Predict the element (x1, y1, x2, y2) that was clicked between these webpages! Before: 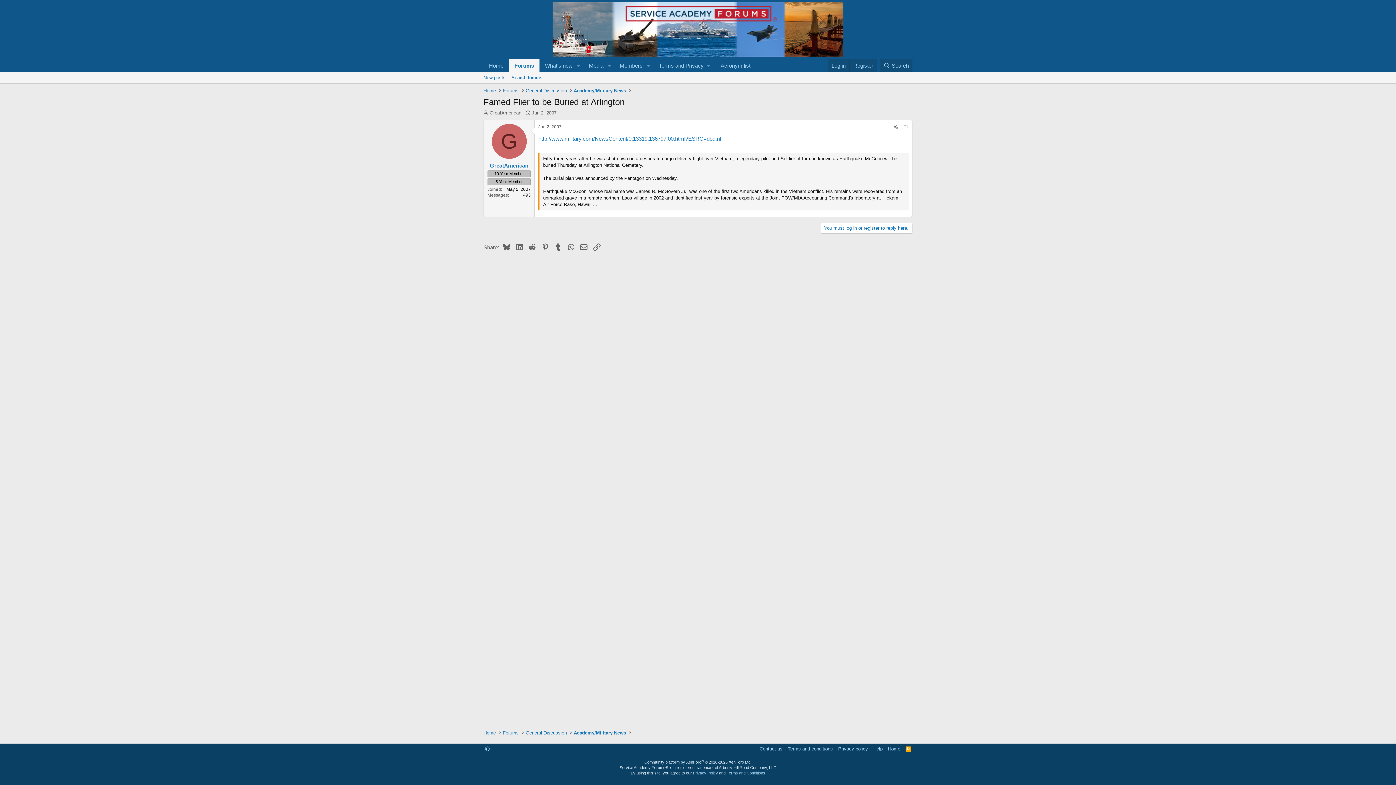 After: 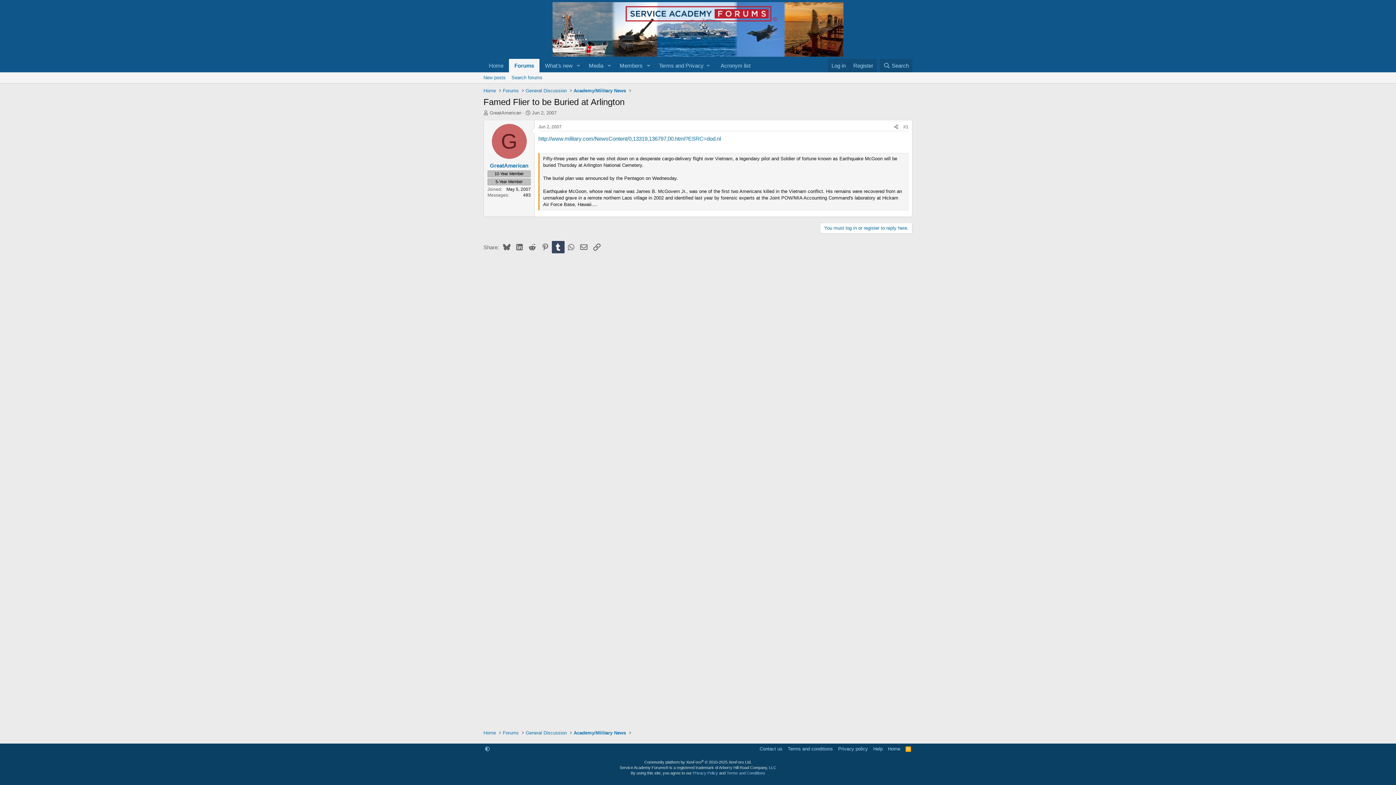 Action: label: Tumblr bbox: (551, 241, 564, 253)